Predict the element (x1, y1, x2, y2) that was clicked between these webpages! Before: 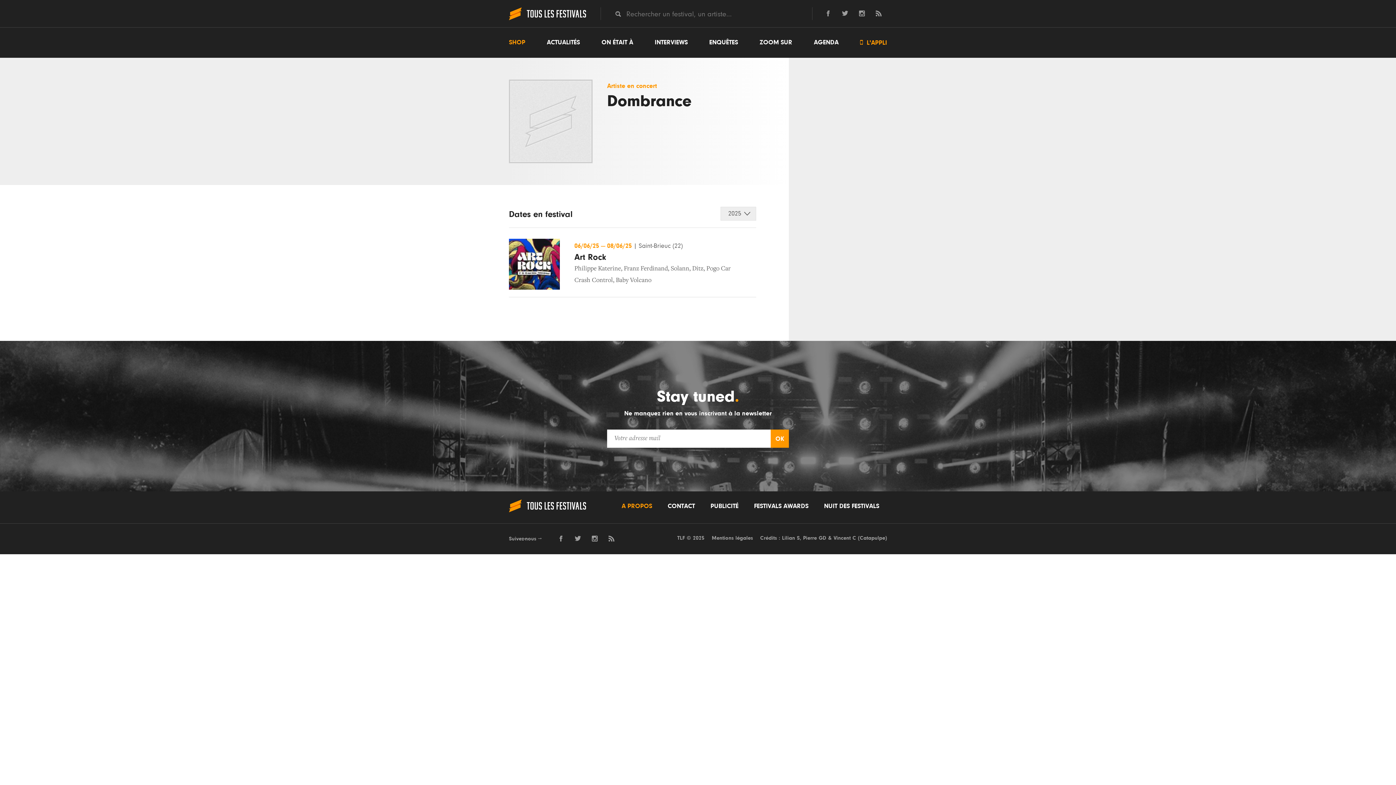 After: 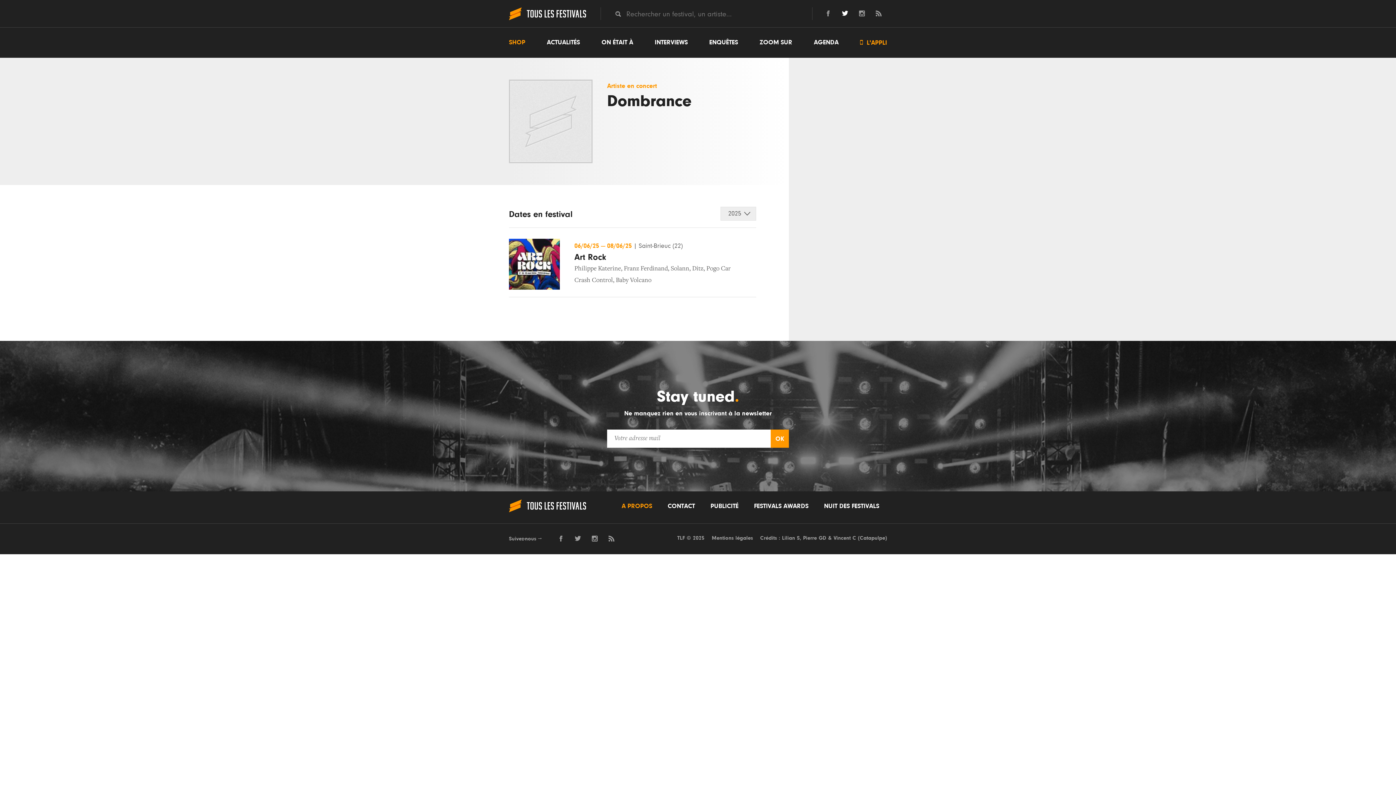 Action: bbox: (842, 9, 848, 17)